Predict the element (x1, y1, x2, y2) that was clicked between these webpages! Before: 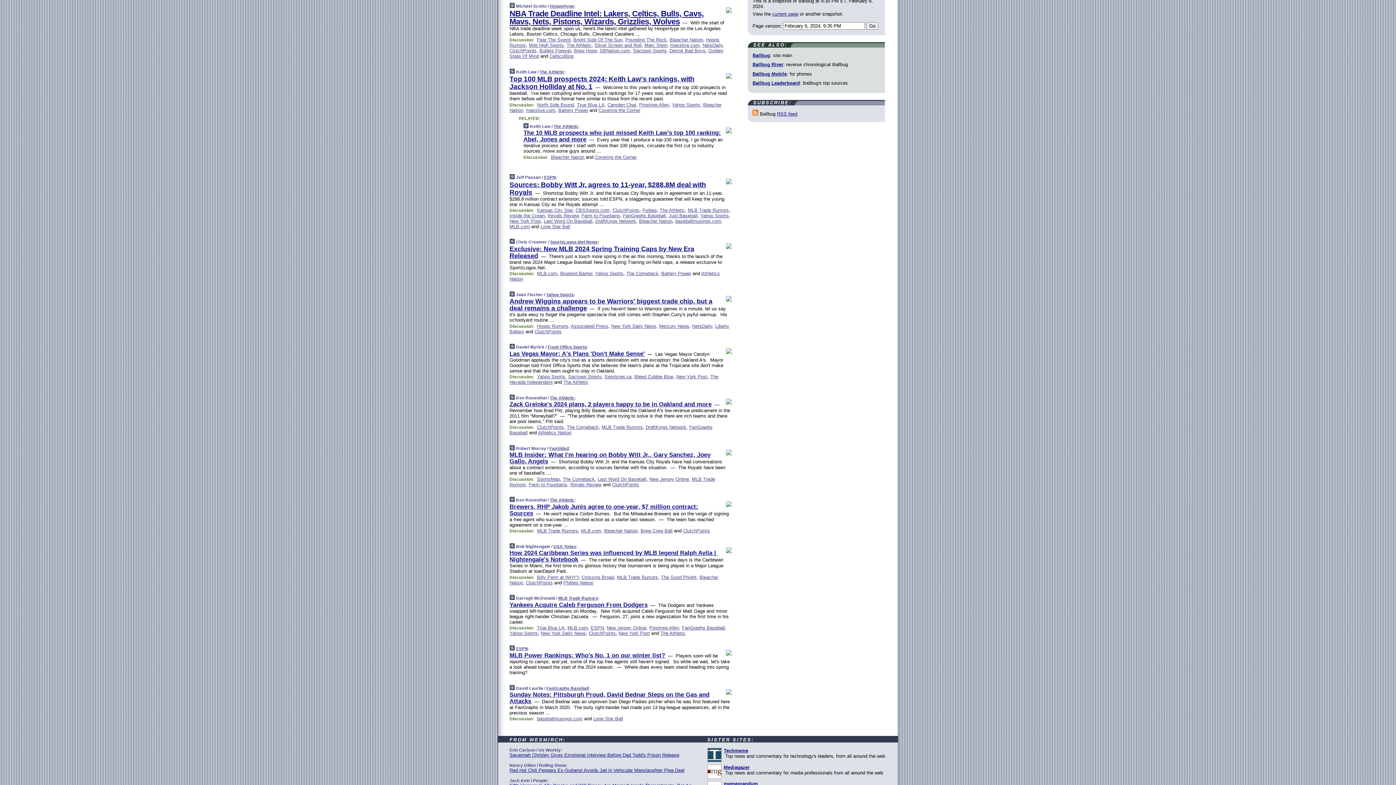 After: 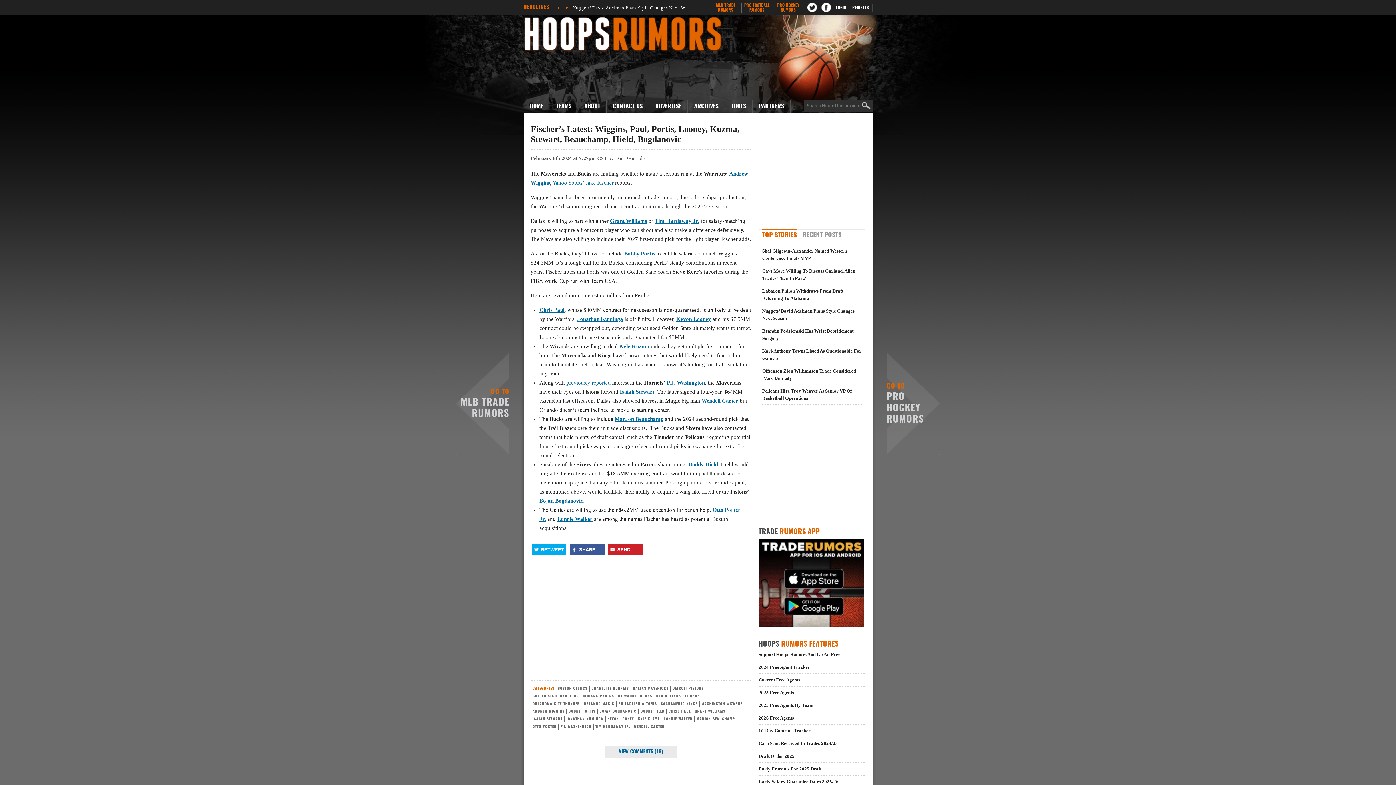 Action: bbox: (537, 323, 568, 328) label: Hoops Rumors